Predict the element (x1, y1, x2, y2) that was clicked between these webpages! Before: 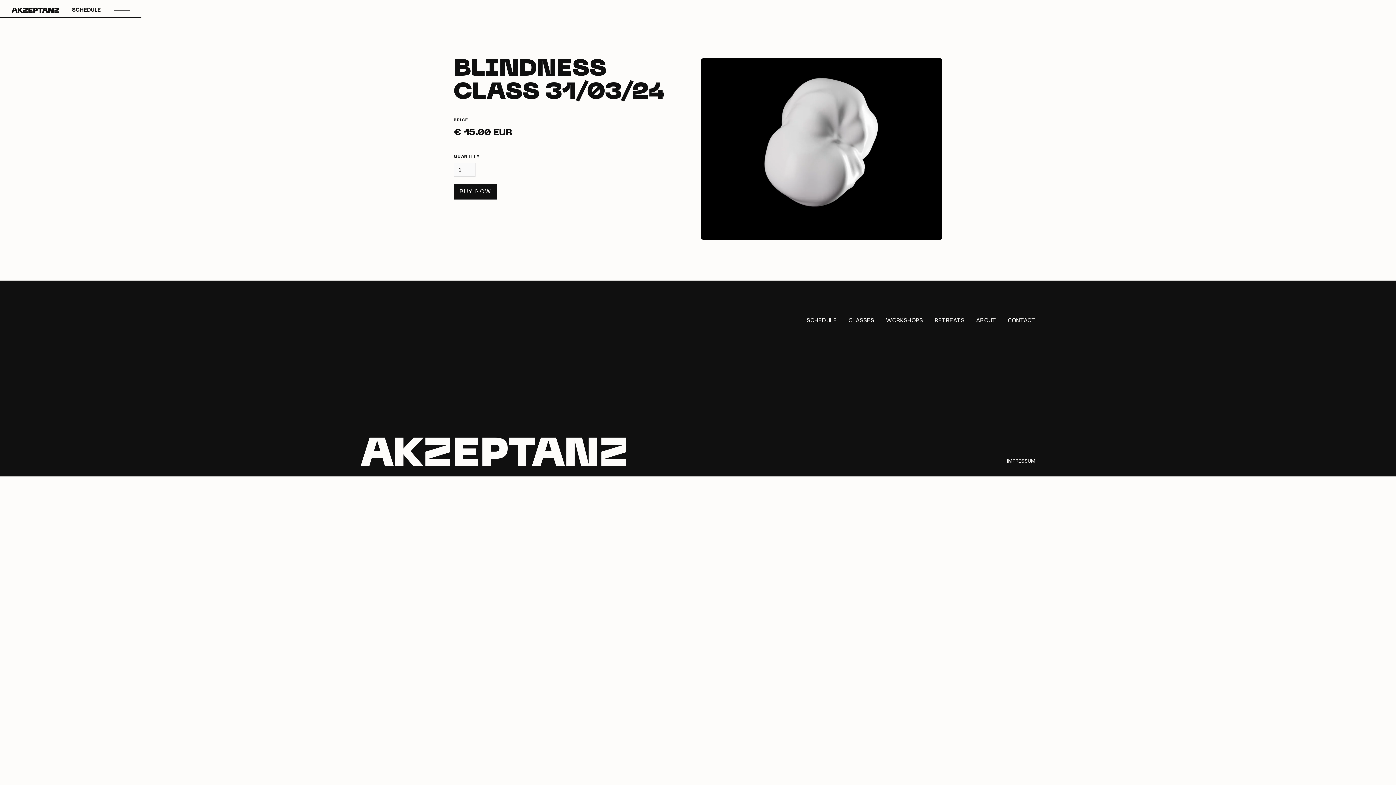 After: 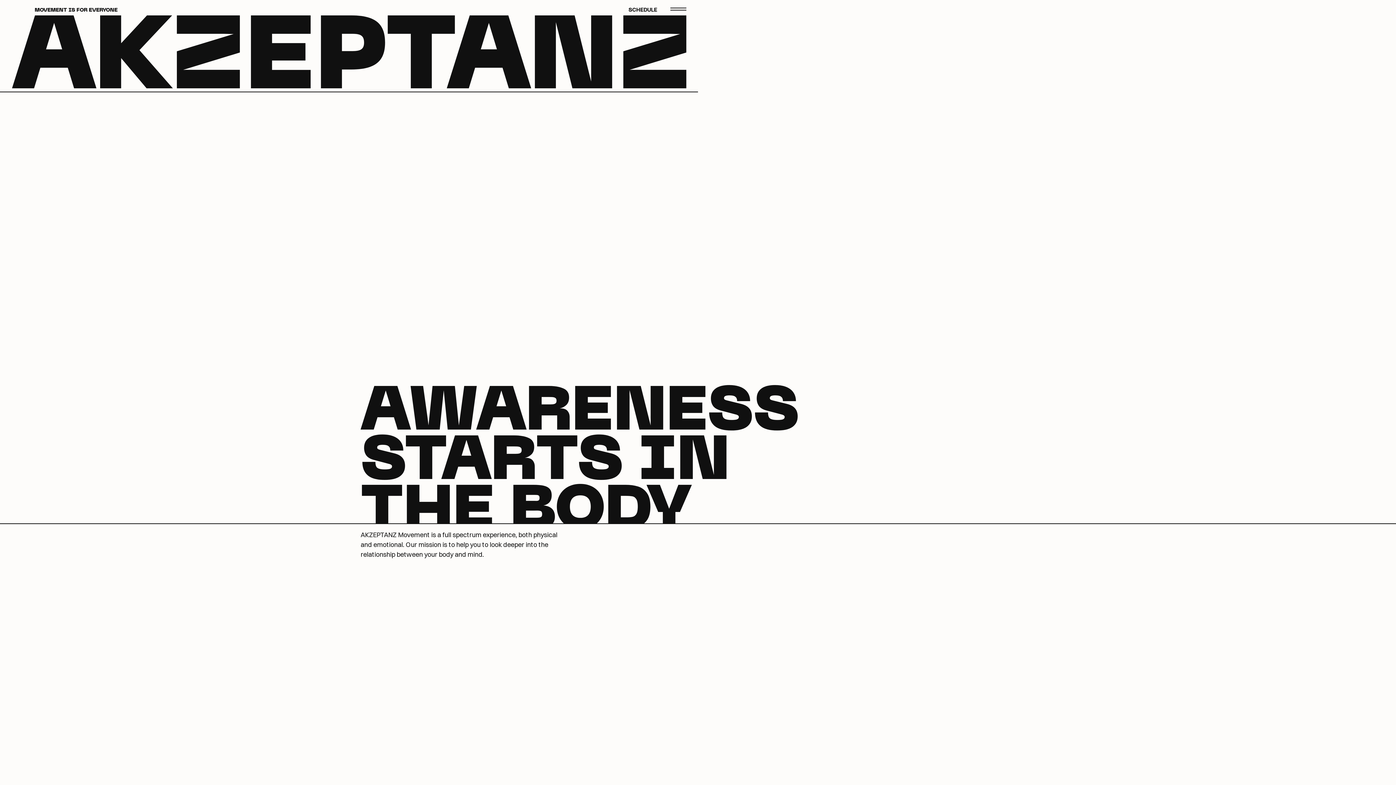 Action: bbox: (11, 7, 58, 13)